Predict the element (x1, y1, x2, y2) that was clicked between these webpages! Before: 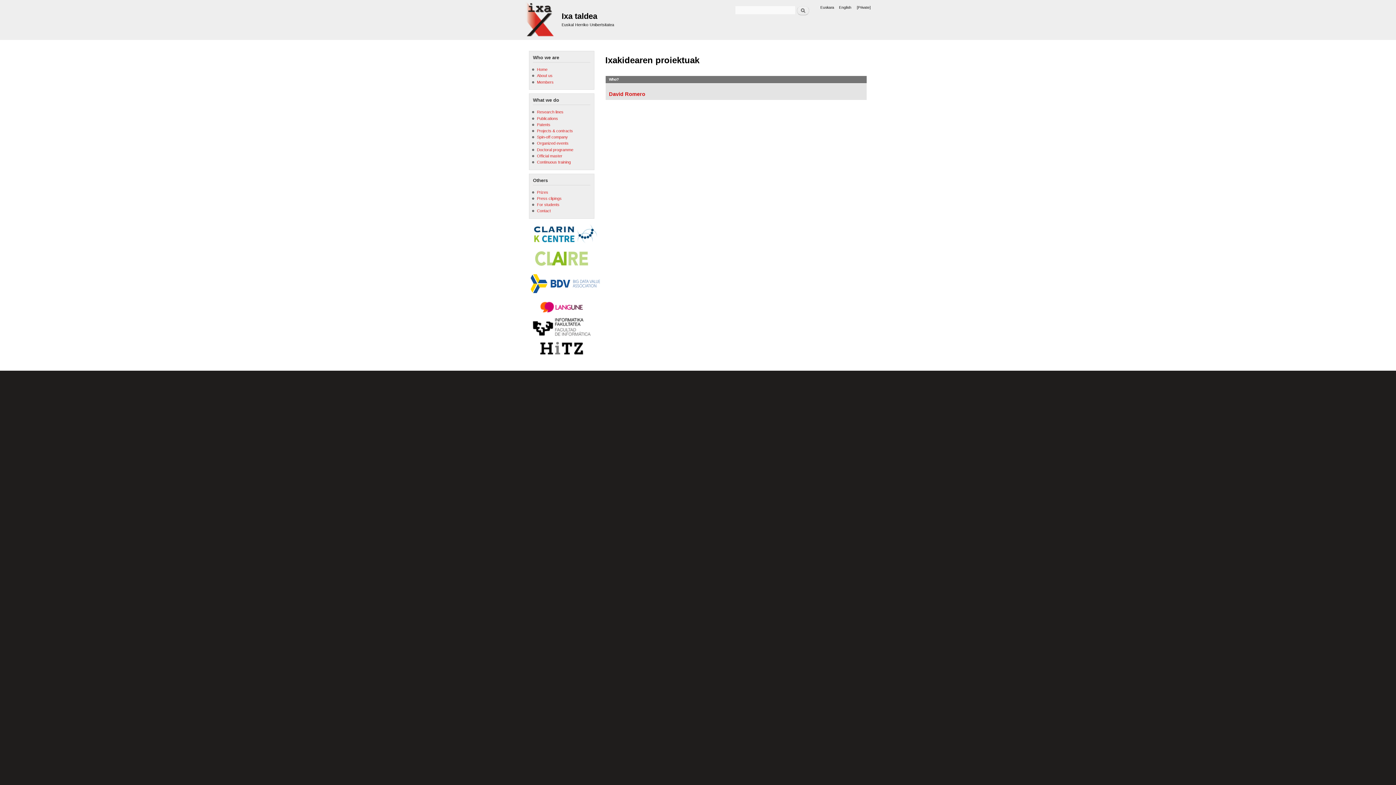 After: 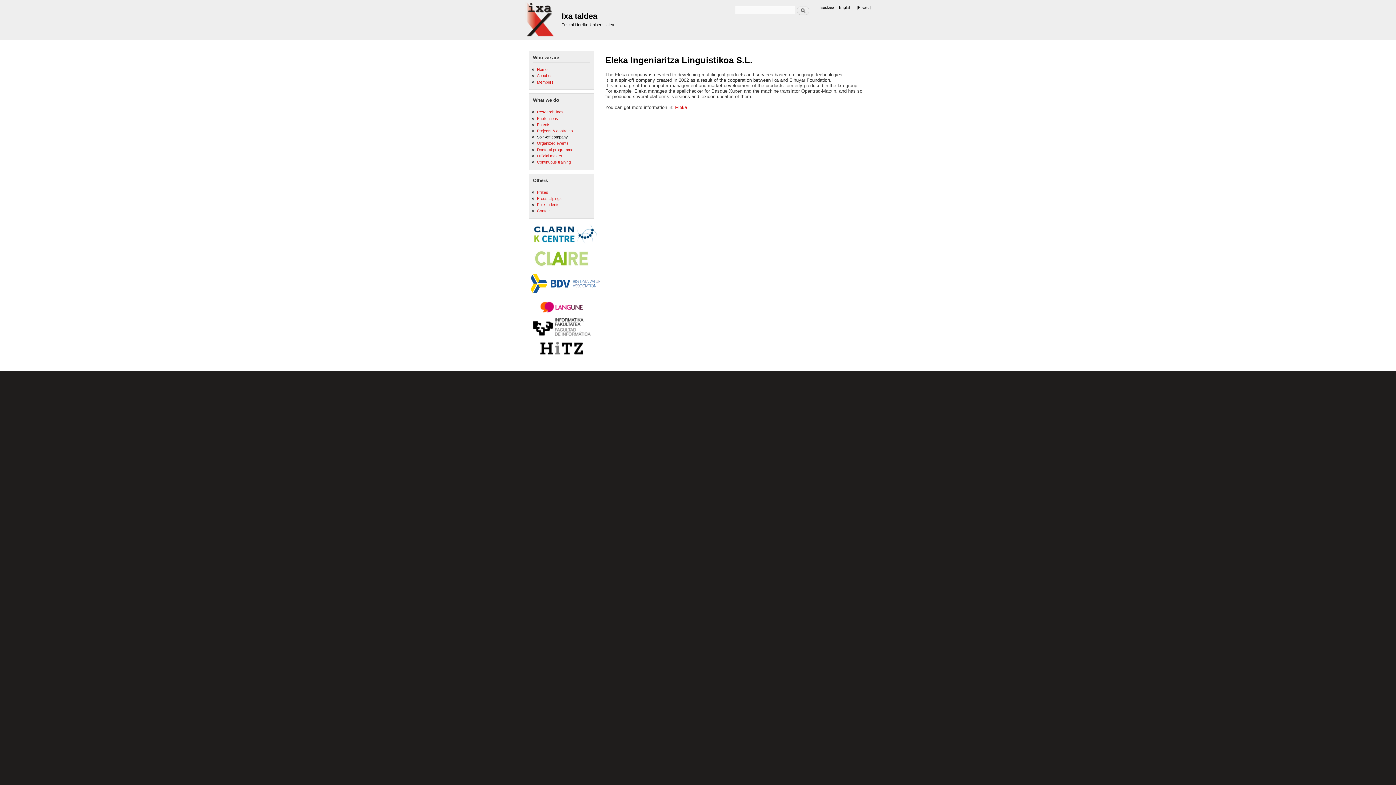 Action: bbox: (537, 134, 567, 139) label: Spin-off company